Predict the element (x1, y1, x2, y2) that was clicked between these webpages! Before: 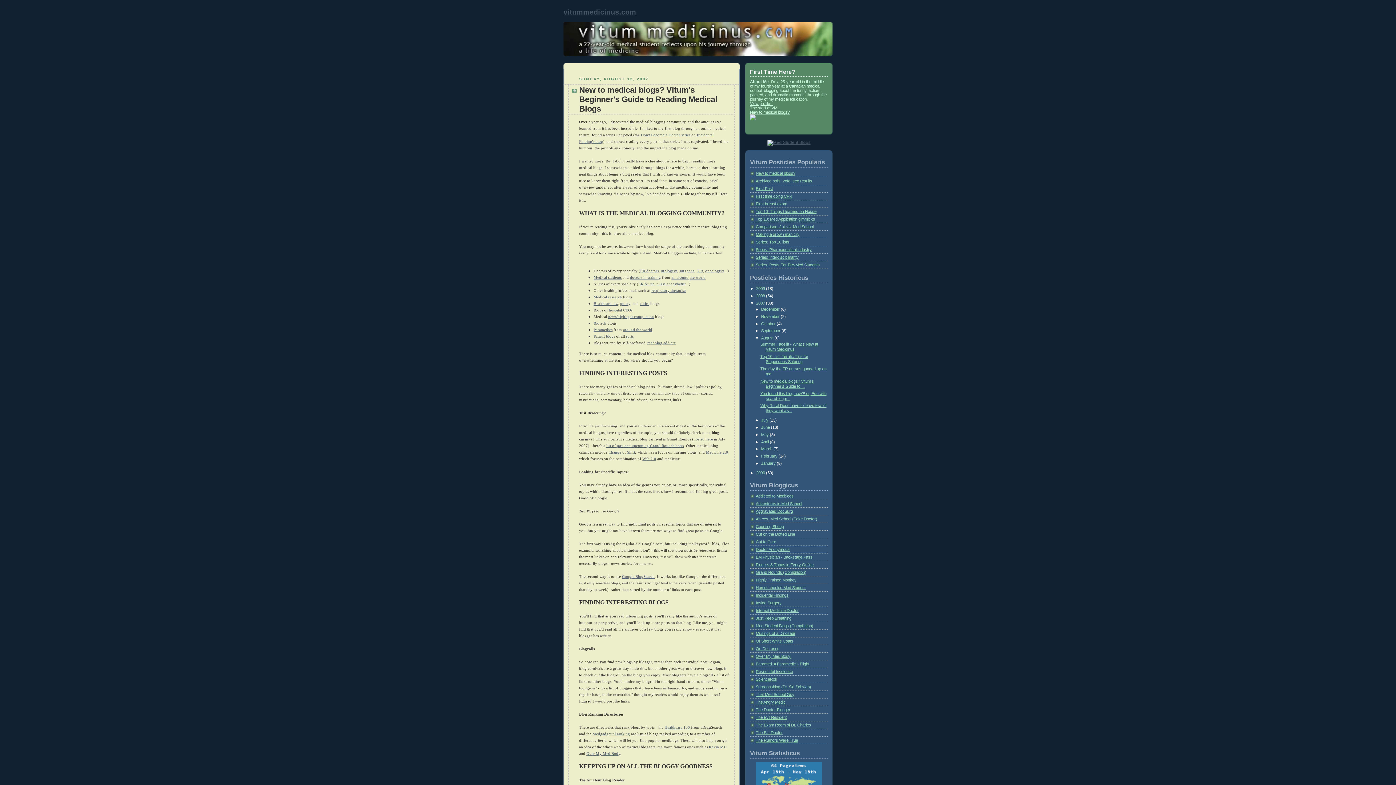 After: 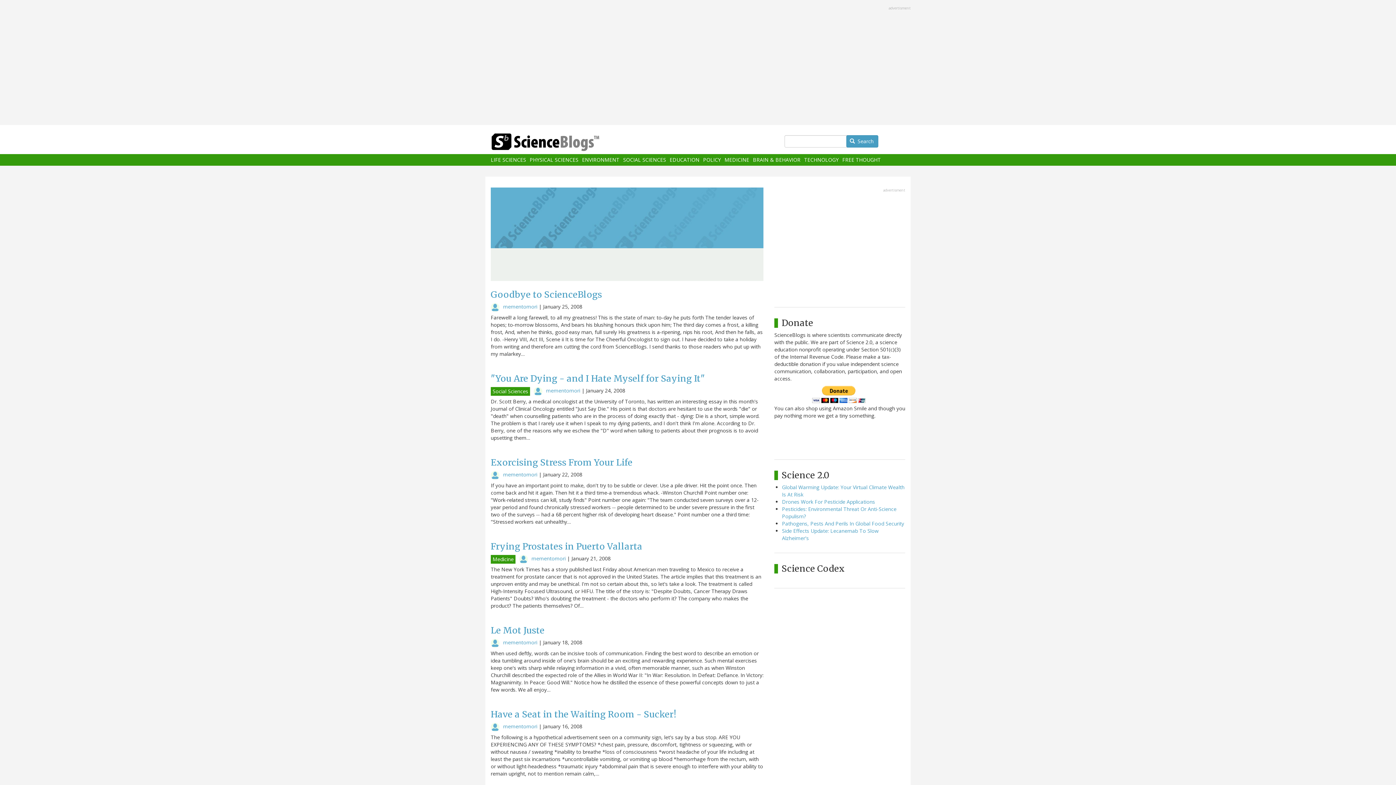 Action: bbox: (705, 268, 724, 272) label: oncologists